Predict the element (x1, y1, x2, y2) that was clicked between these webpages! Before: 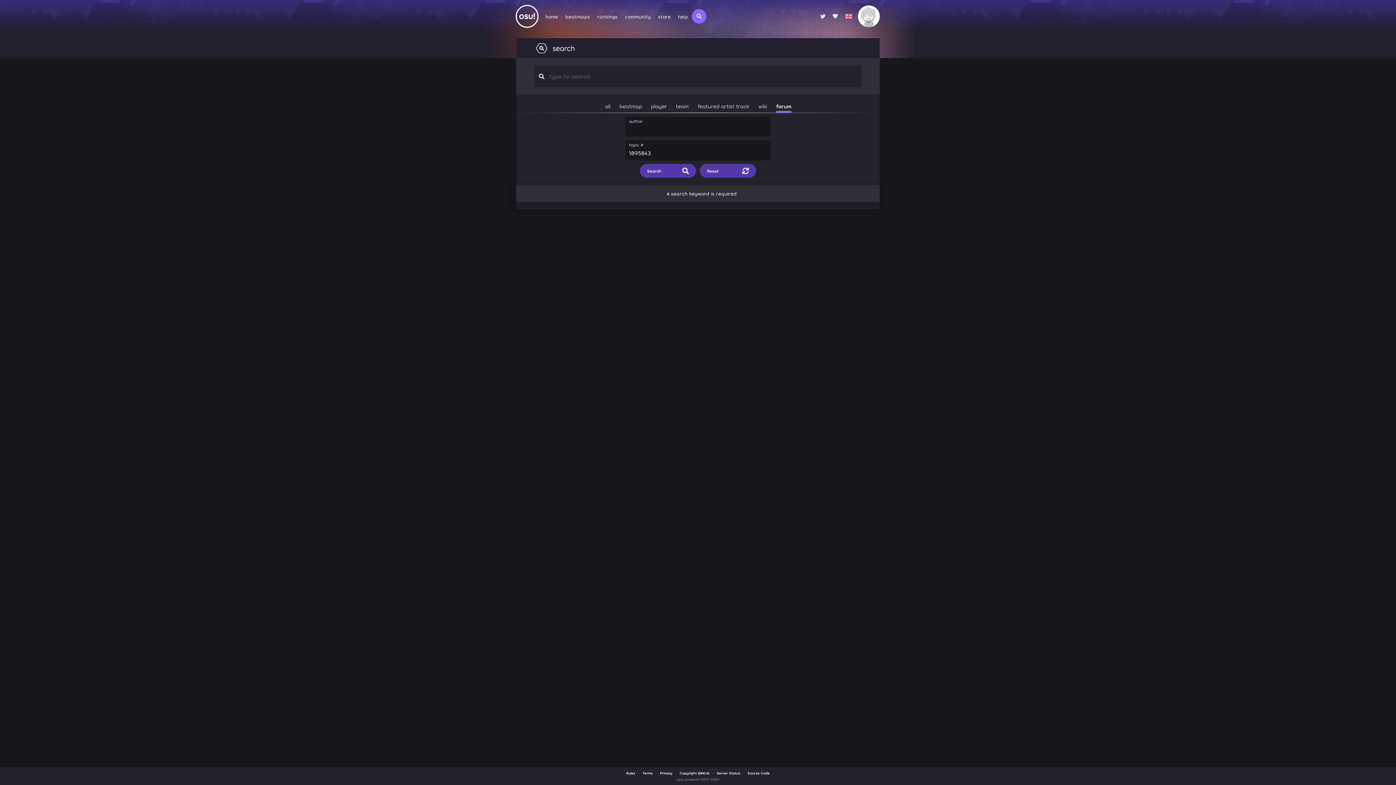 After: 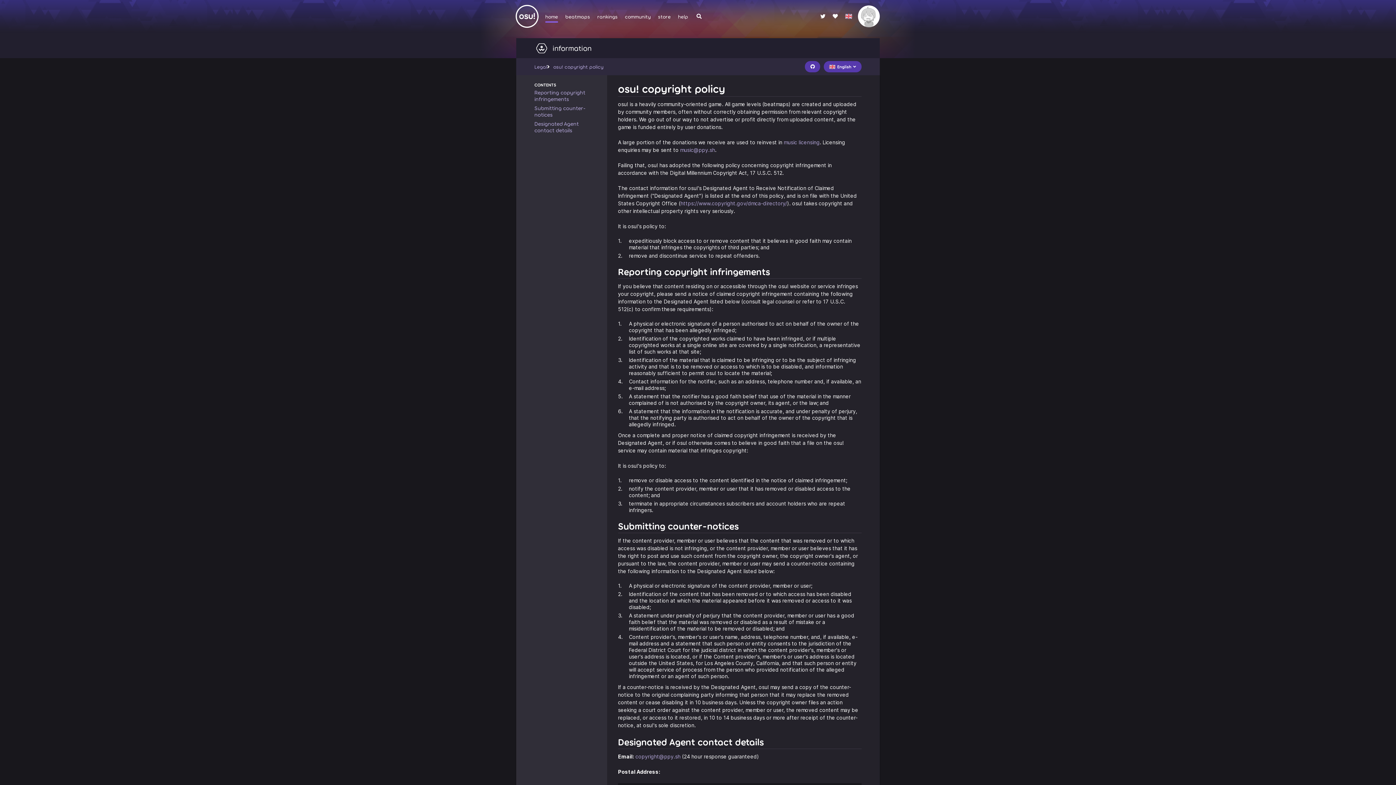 Action: bbox: (679, 771, 709, 775) label: Copyright (DMCA)